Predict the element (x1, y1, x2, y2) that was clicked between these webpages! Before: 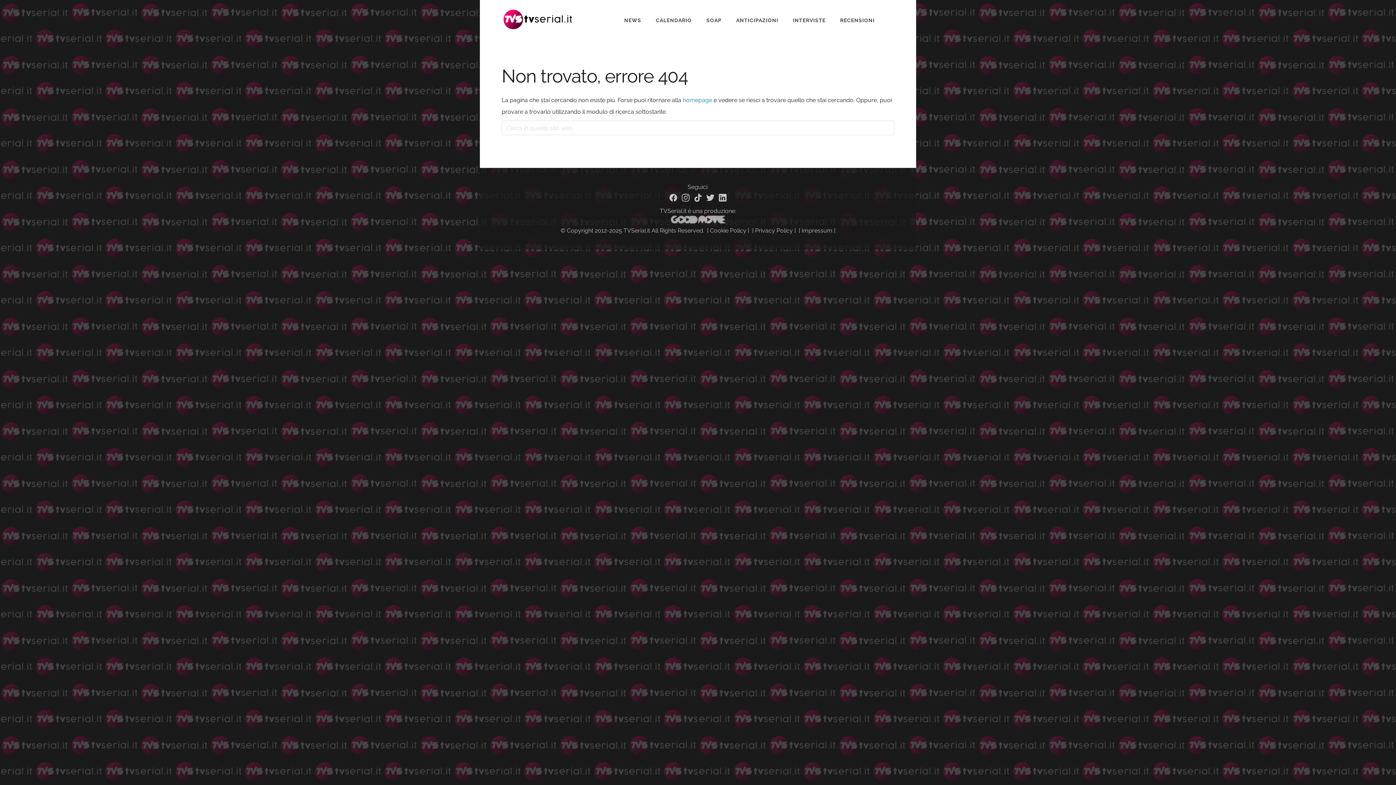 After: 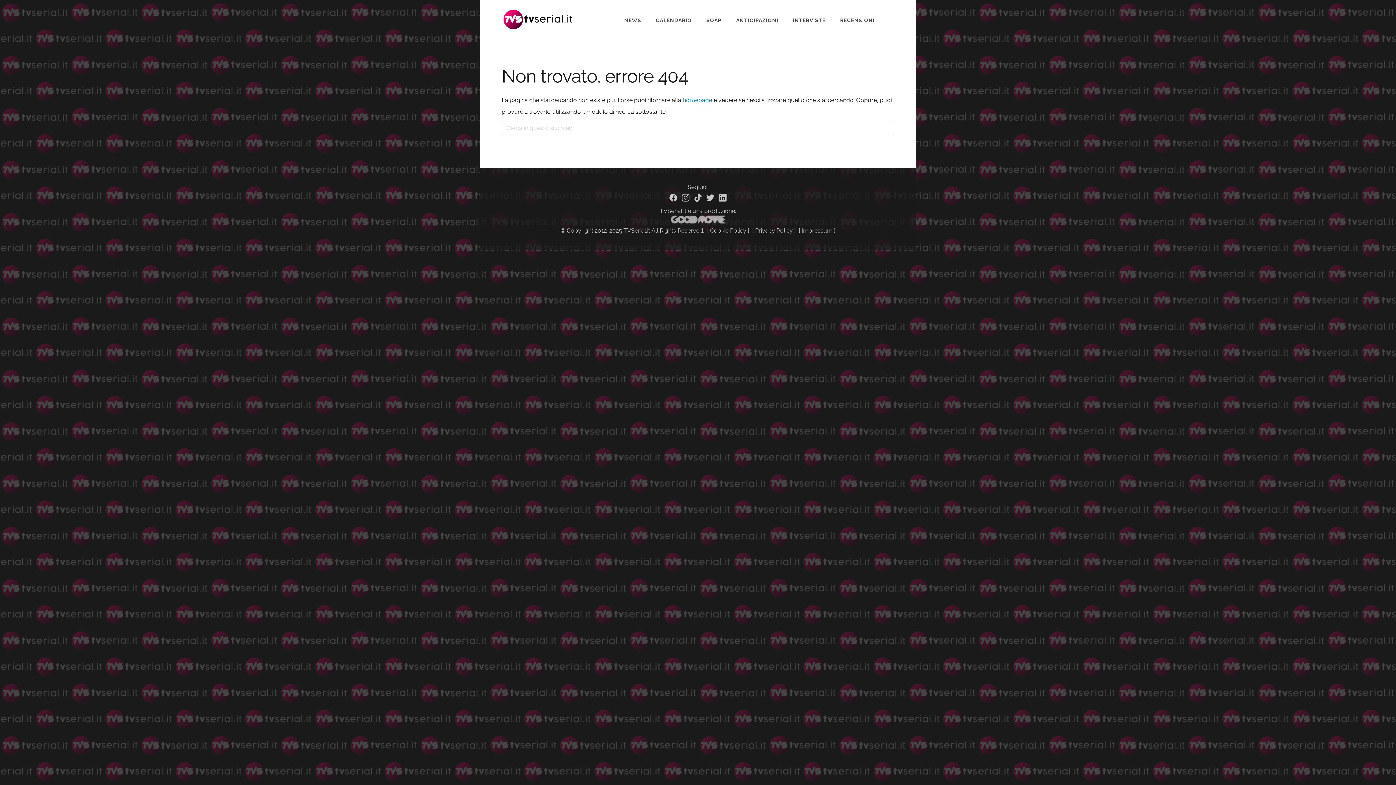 Action: label: Linkedin bbox: (718, 193, 727, 202)